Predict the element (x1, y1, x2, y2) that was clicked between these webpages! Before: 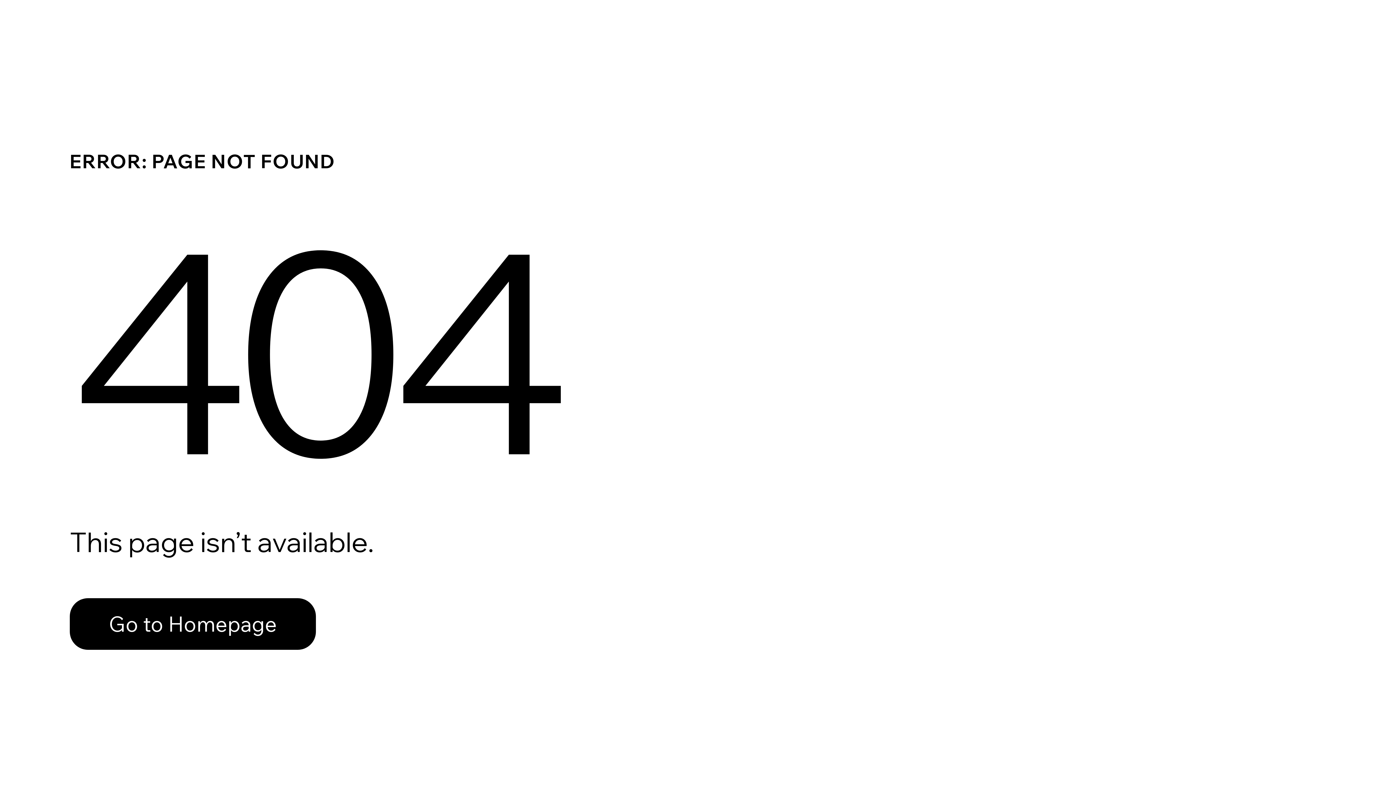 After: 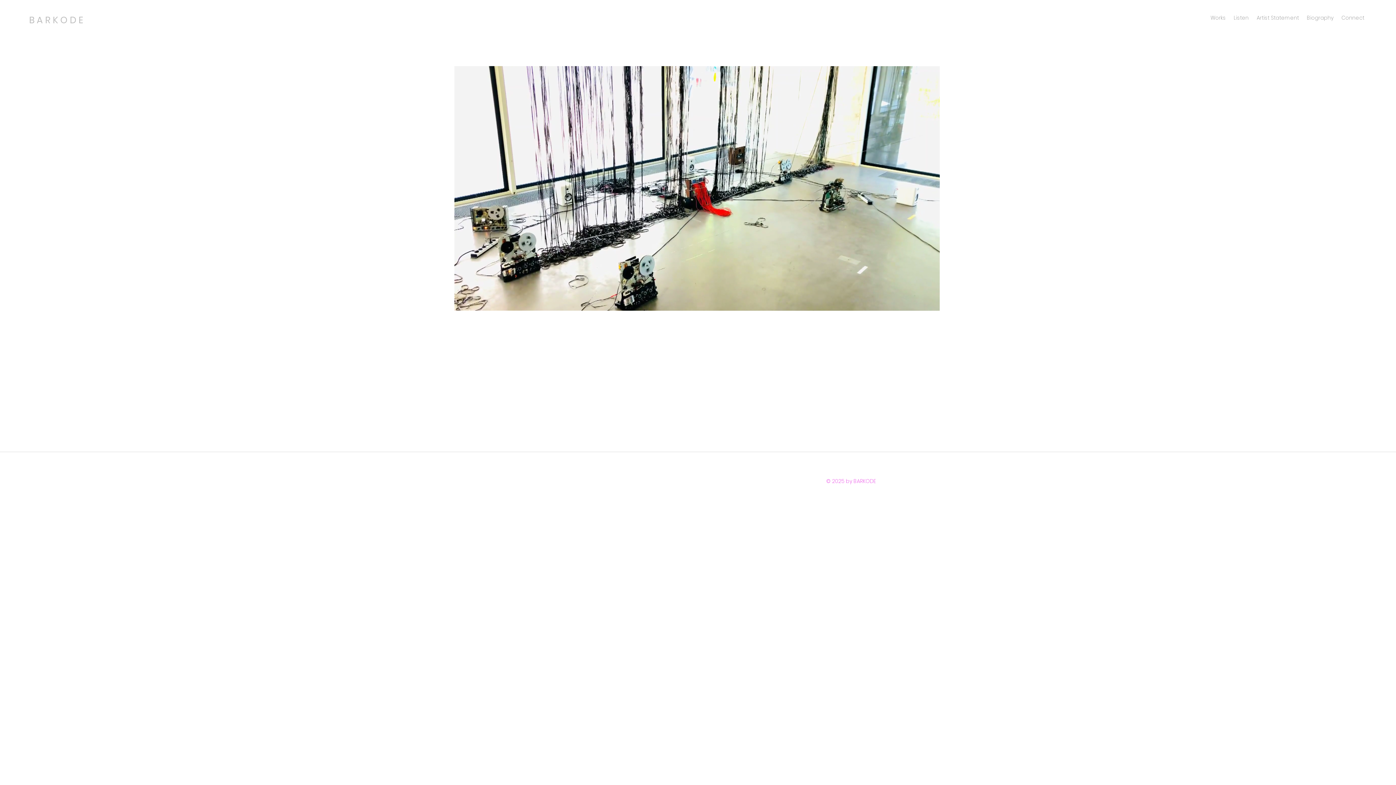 Action: label: Go to Homepage bbox: (69, 598, 316, 650)